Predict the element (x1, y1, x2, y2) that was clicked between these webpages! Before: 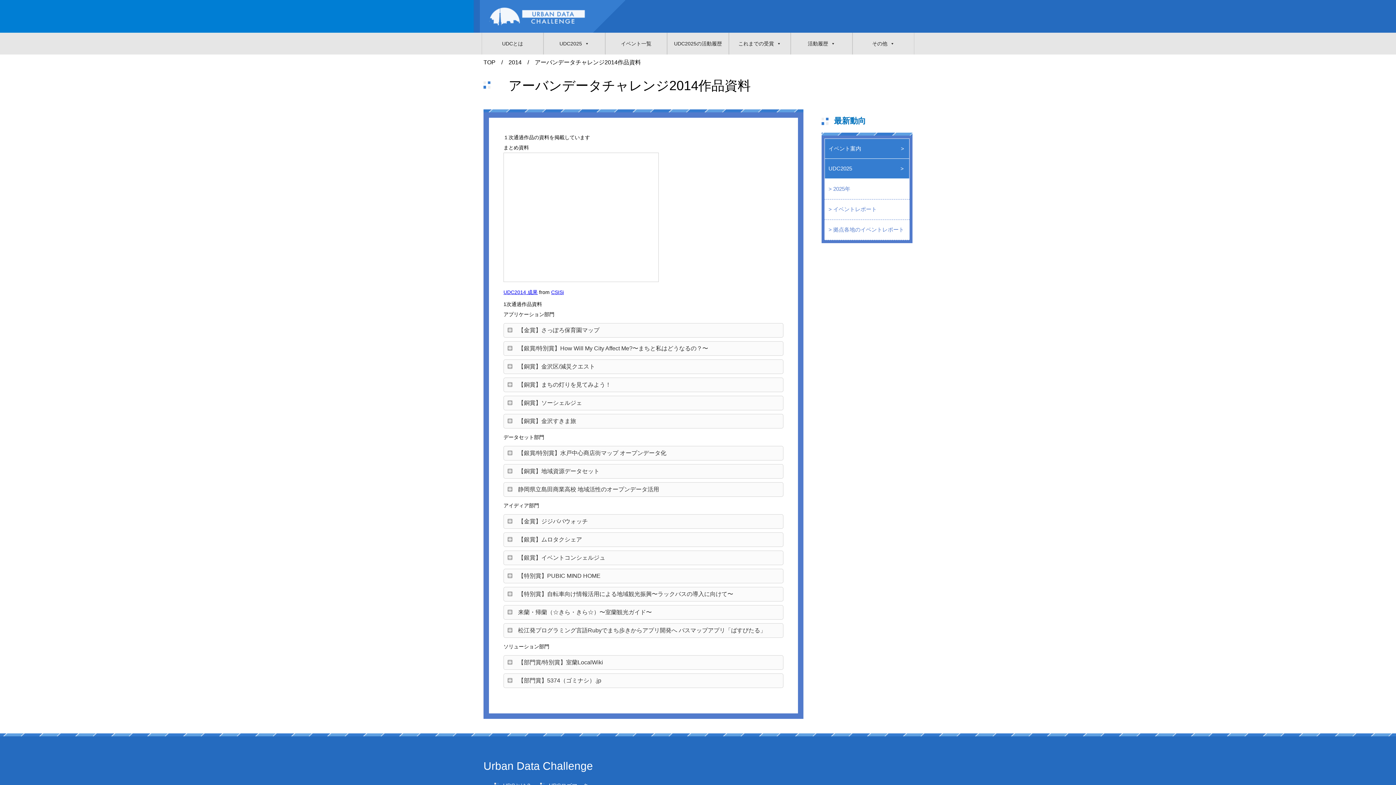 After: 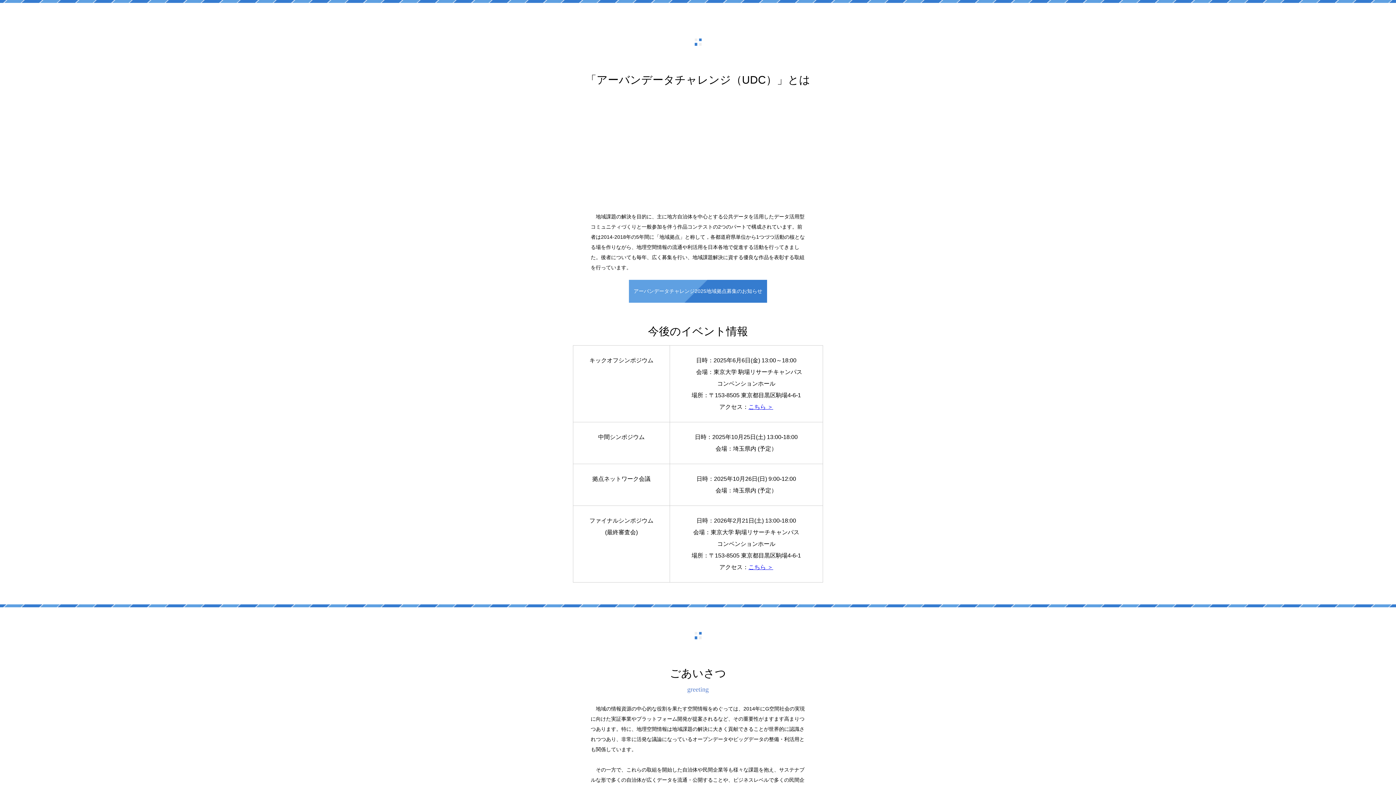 Action: label: UDCとは bbox: (481, 32, 543, 54)